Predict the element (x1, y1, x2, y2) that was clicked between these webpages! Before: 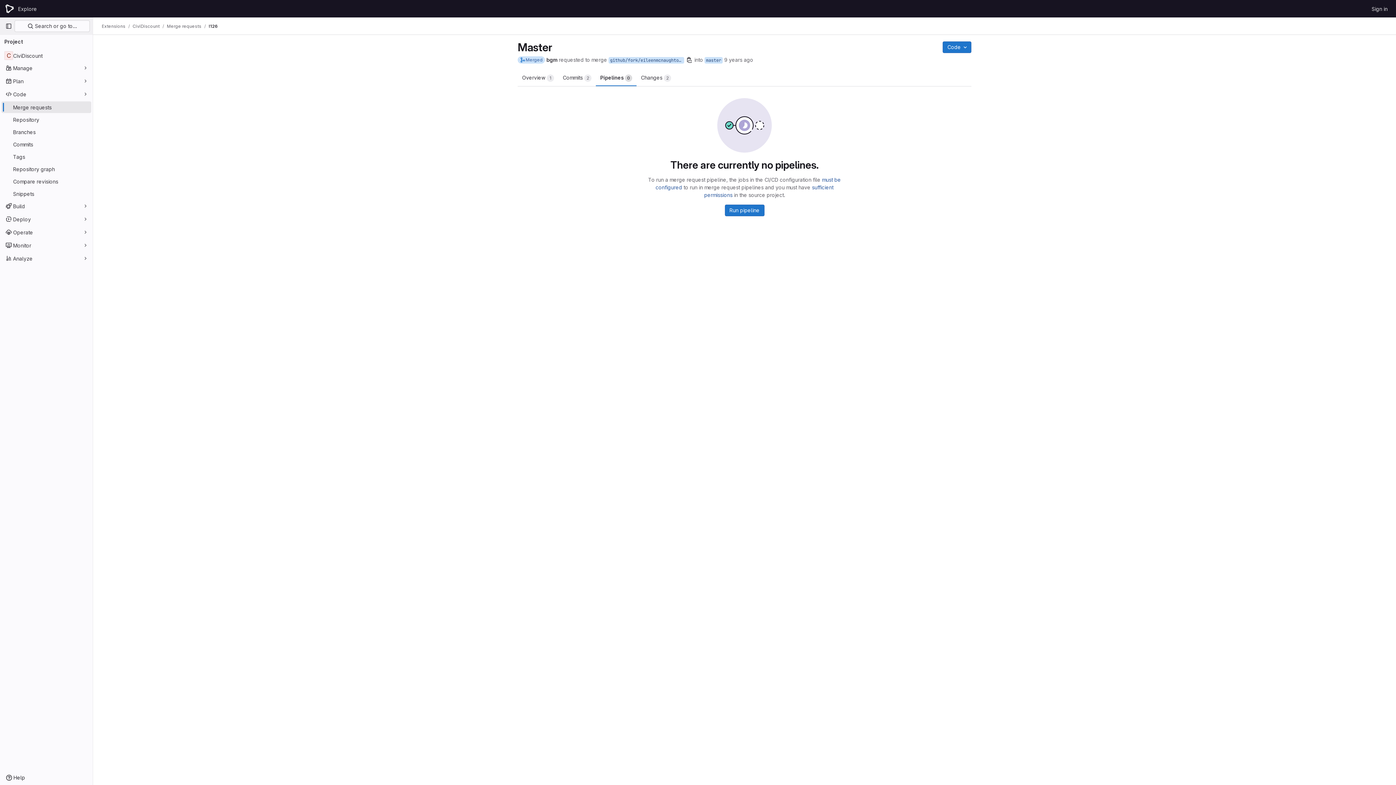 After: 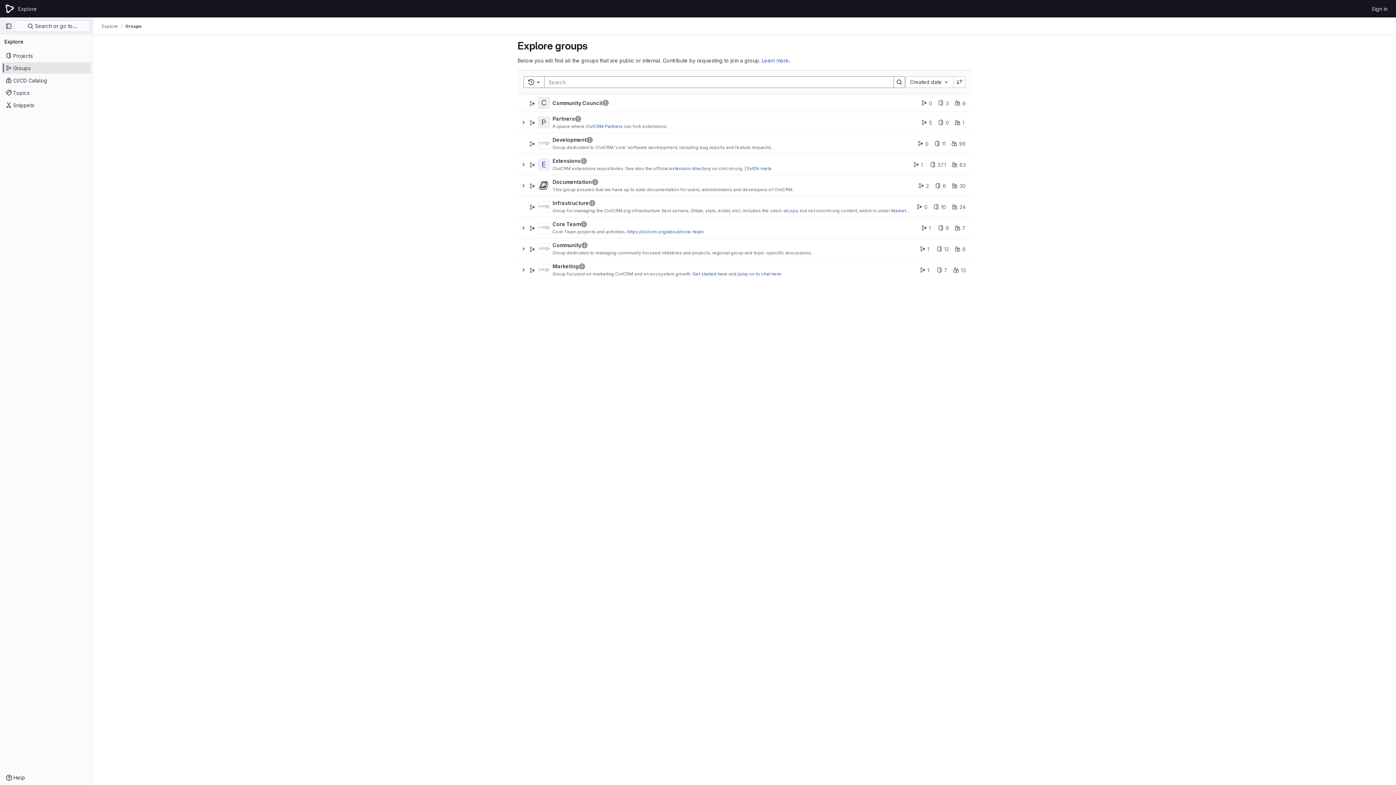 Action: bbox: (4, 2, 15, 14) label: Homepage